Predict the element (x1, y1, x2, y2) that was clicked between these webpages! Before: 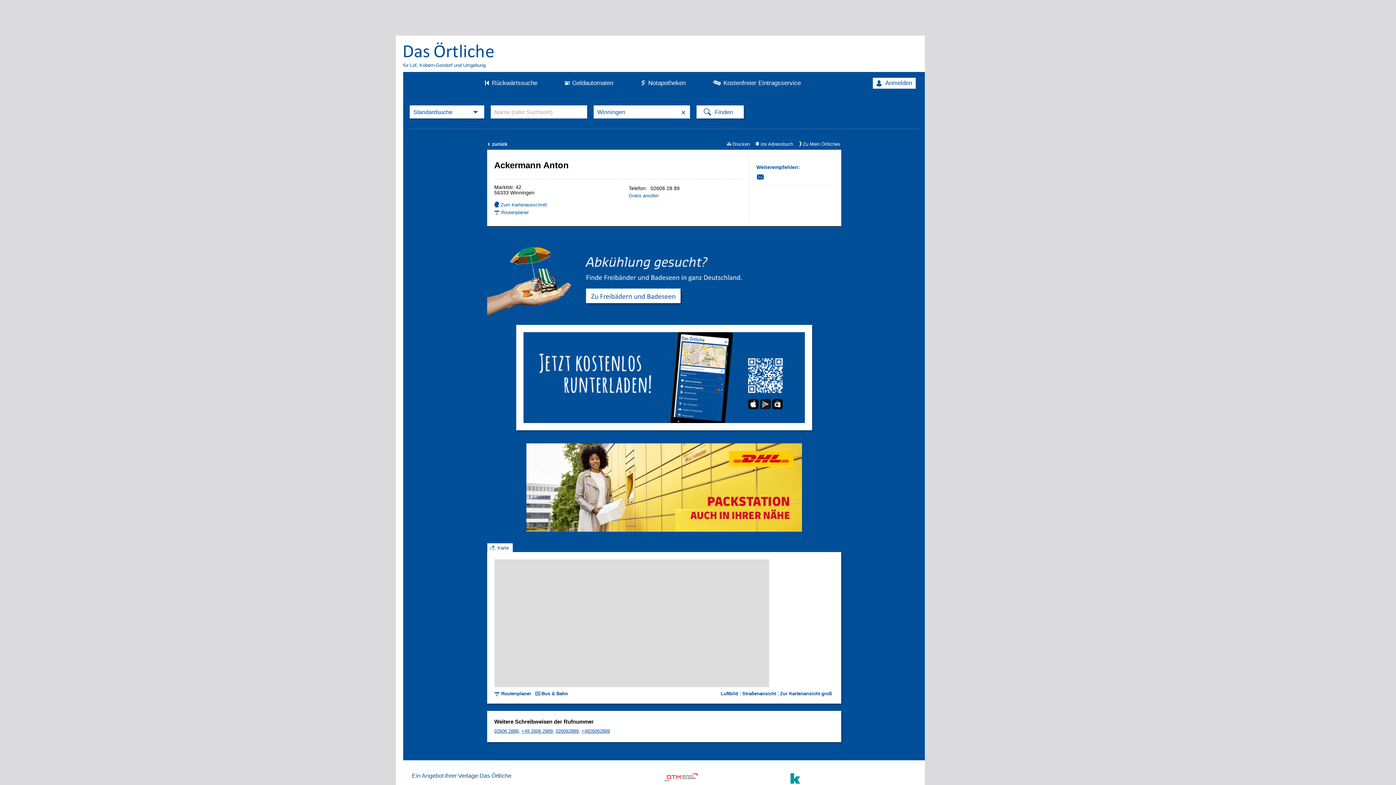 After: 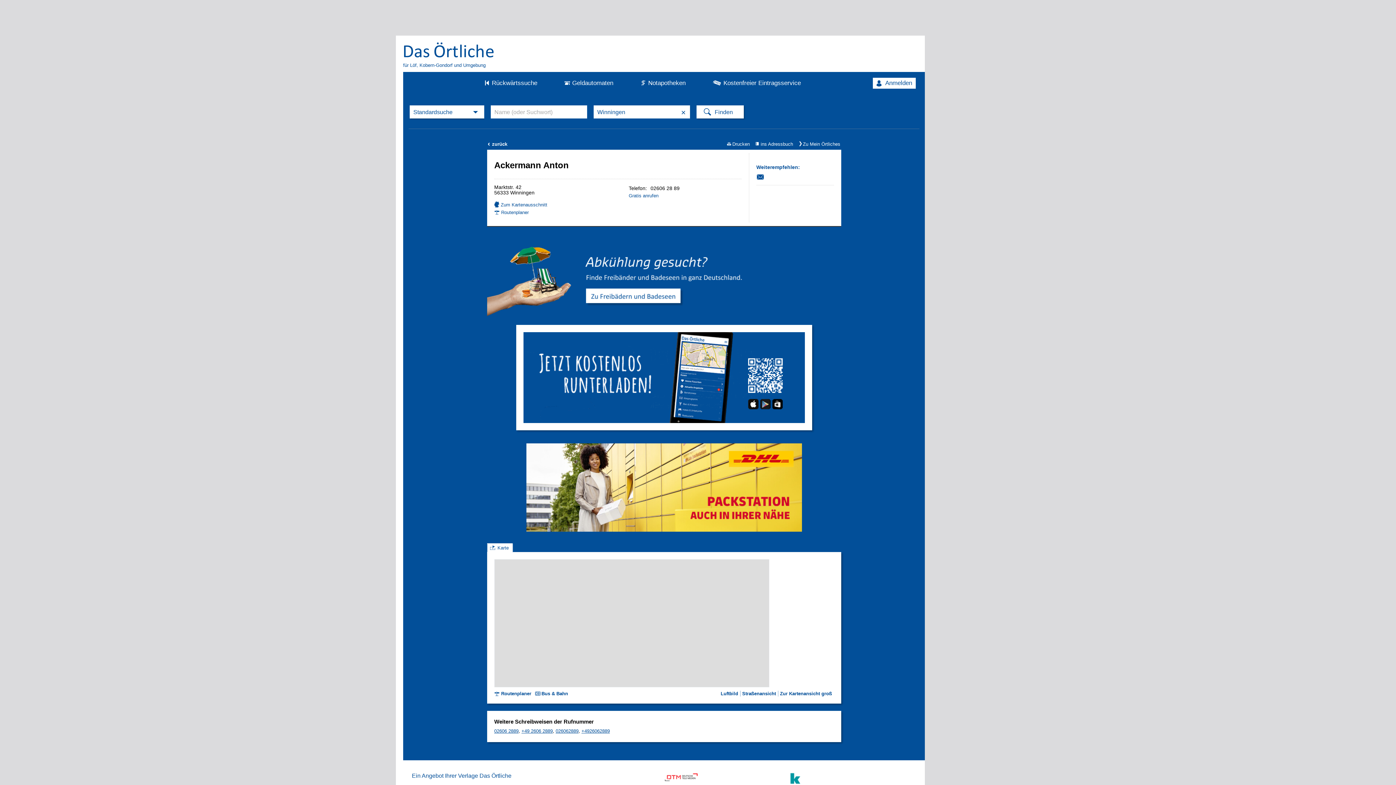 Action: bbox: (403, 443, 925, 532)